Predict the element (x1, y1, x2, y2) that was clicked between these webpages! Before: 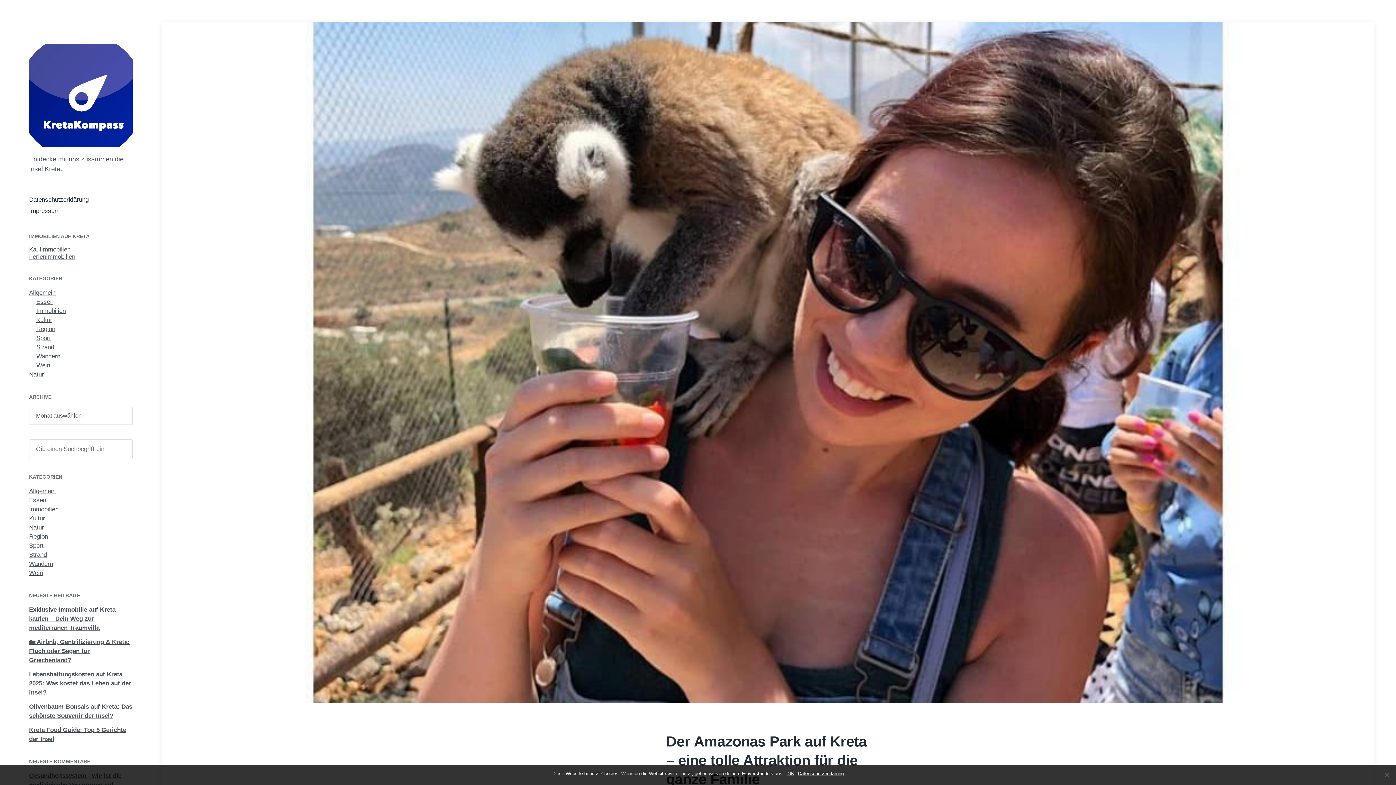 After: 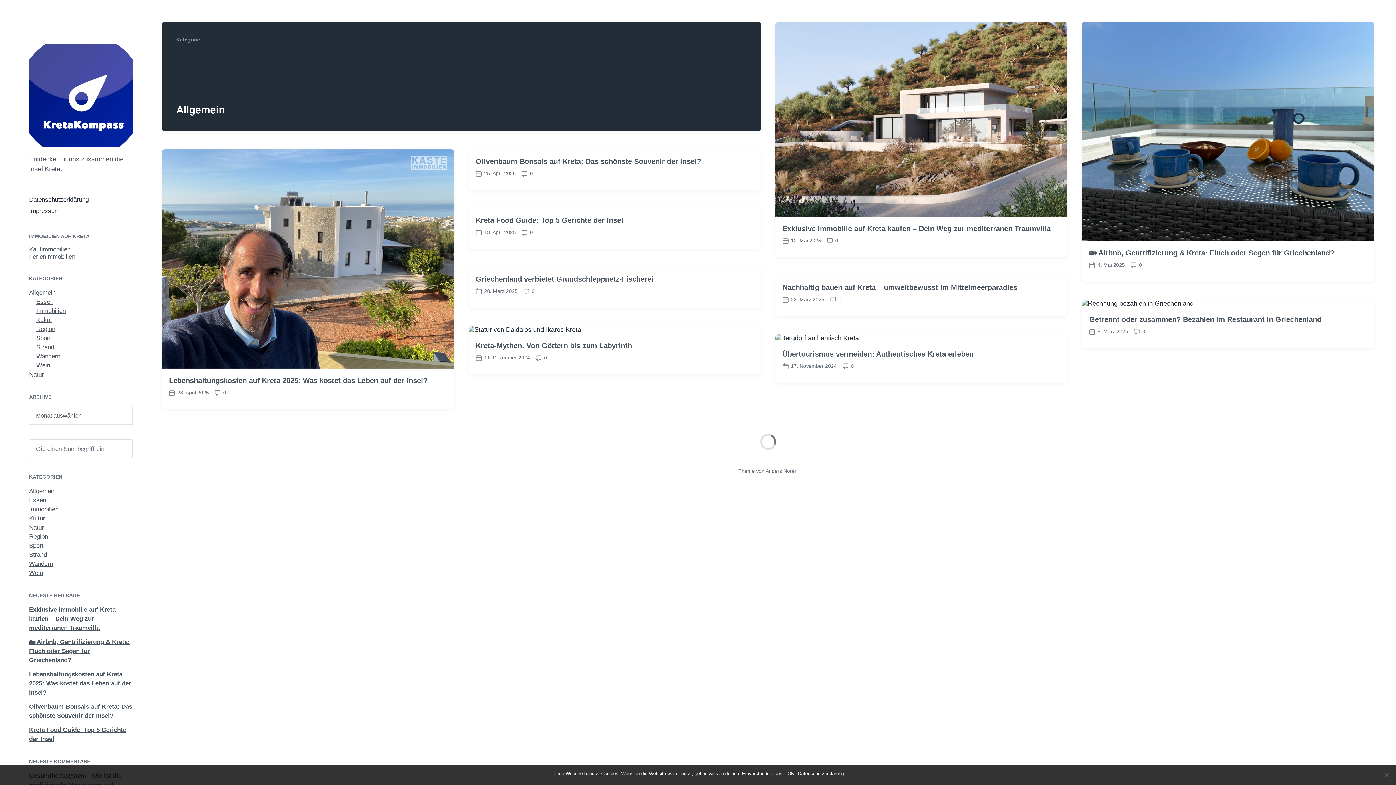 Action: bbox: (29, 488, 55, 494) label: Allgemein